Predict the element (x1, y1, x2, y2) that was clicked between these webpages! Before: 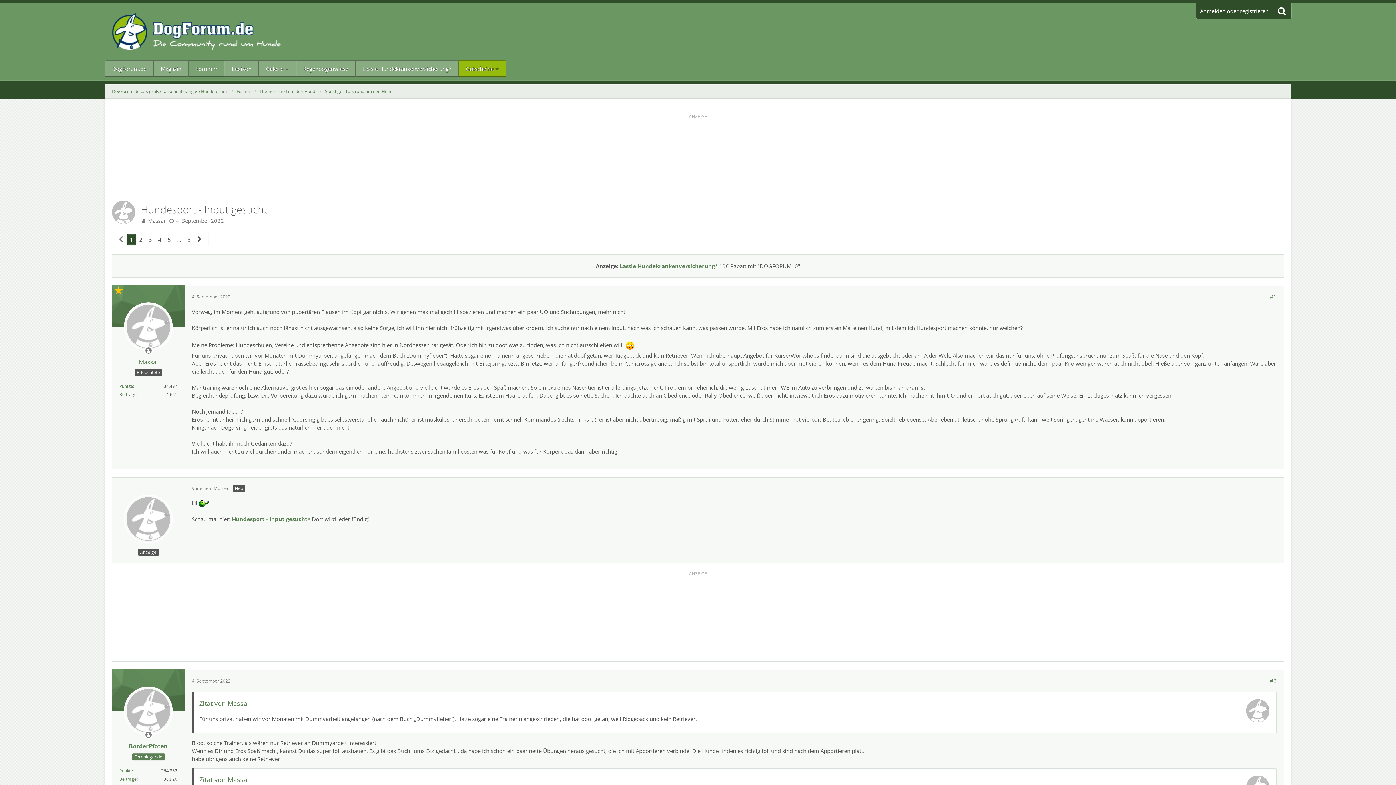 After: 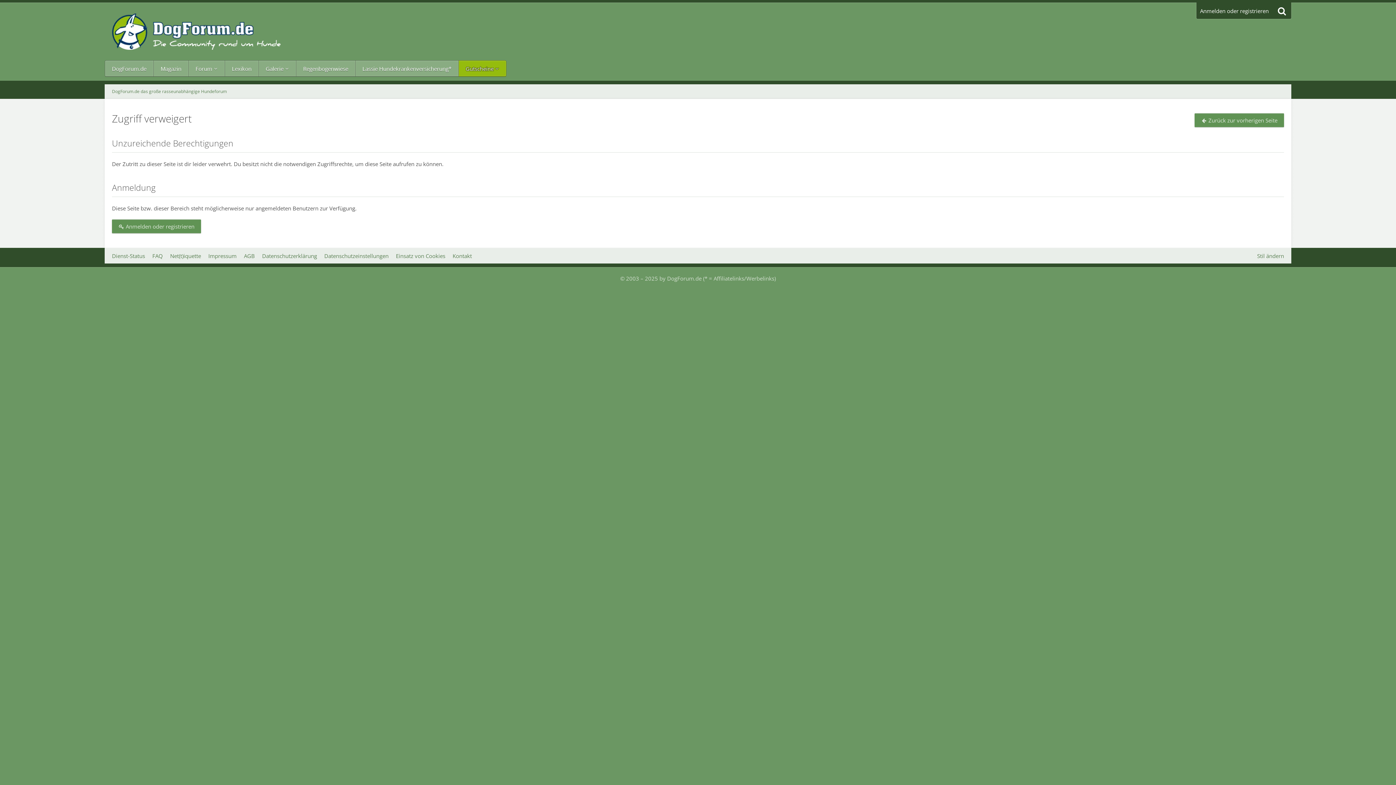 Action: label: Massai bbox: (148, 217, 165, 224)